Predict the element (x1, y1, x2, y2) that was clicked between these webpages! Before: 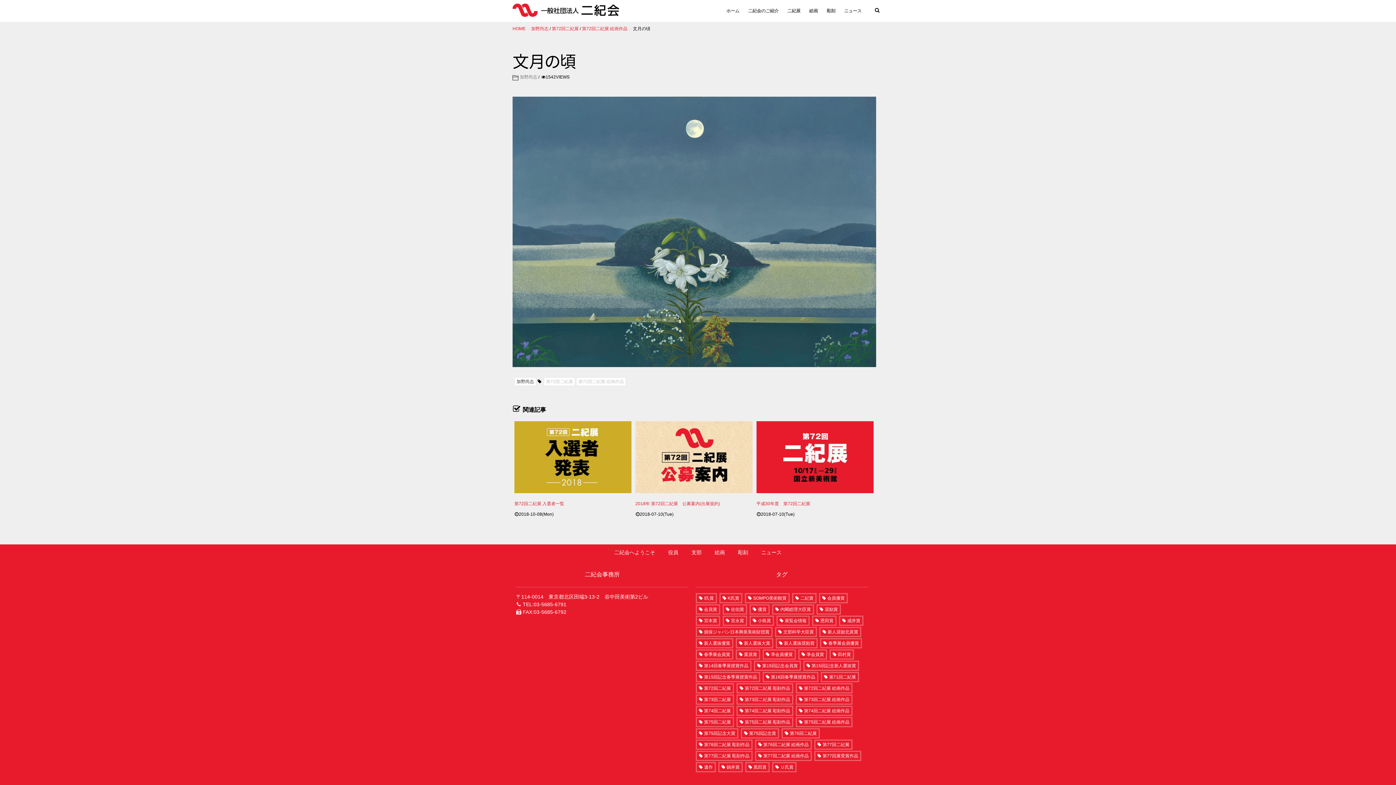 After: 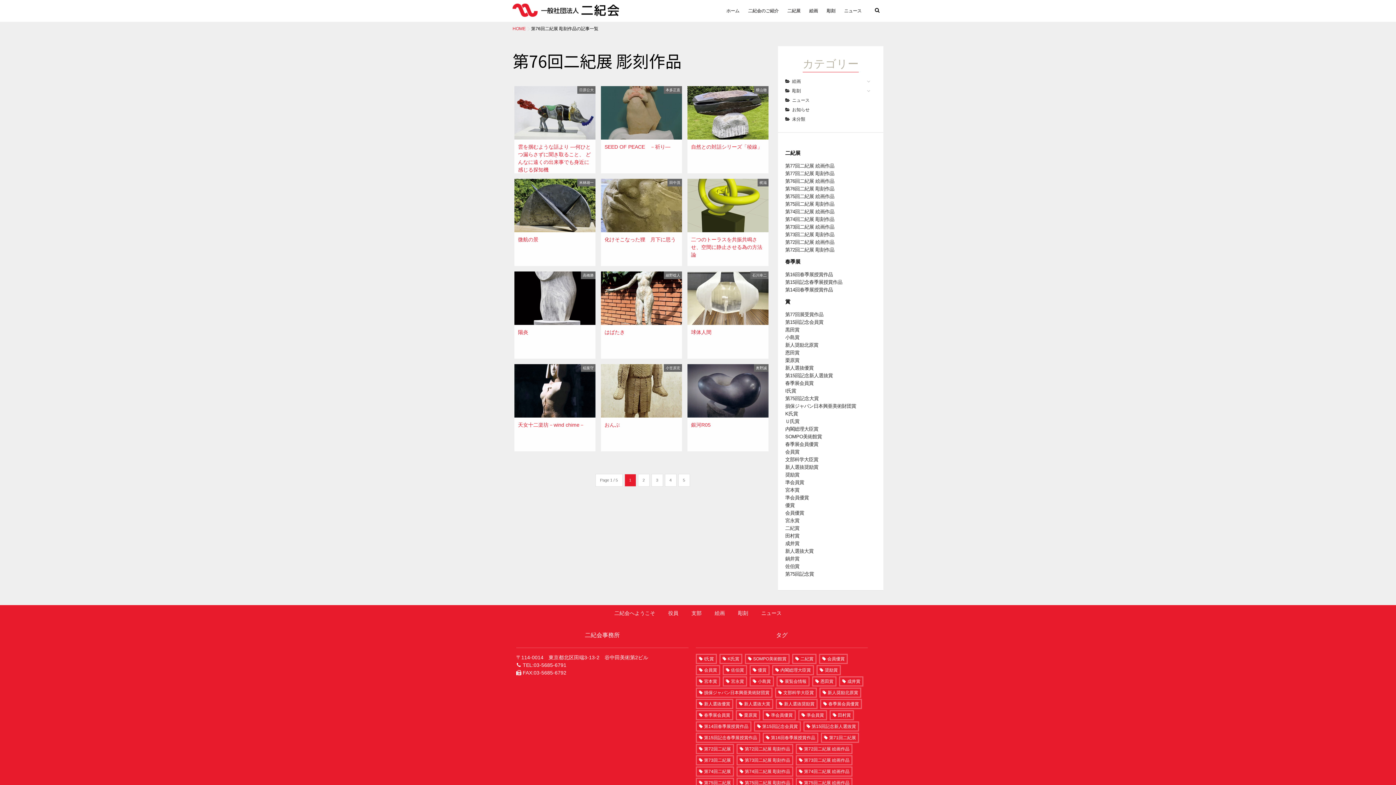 Action: label: 第76回二紀展 彫刻作品 (58個の項目) bbox: (695, 739, 752, 750)